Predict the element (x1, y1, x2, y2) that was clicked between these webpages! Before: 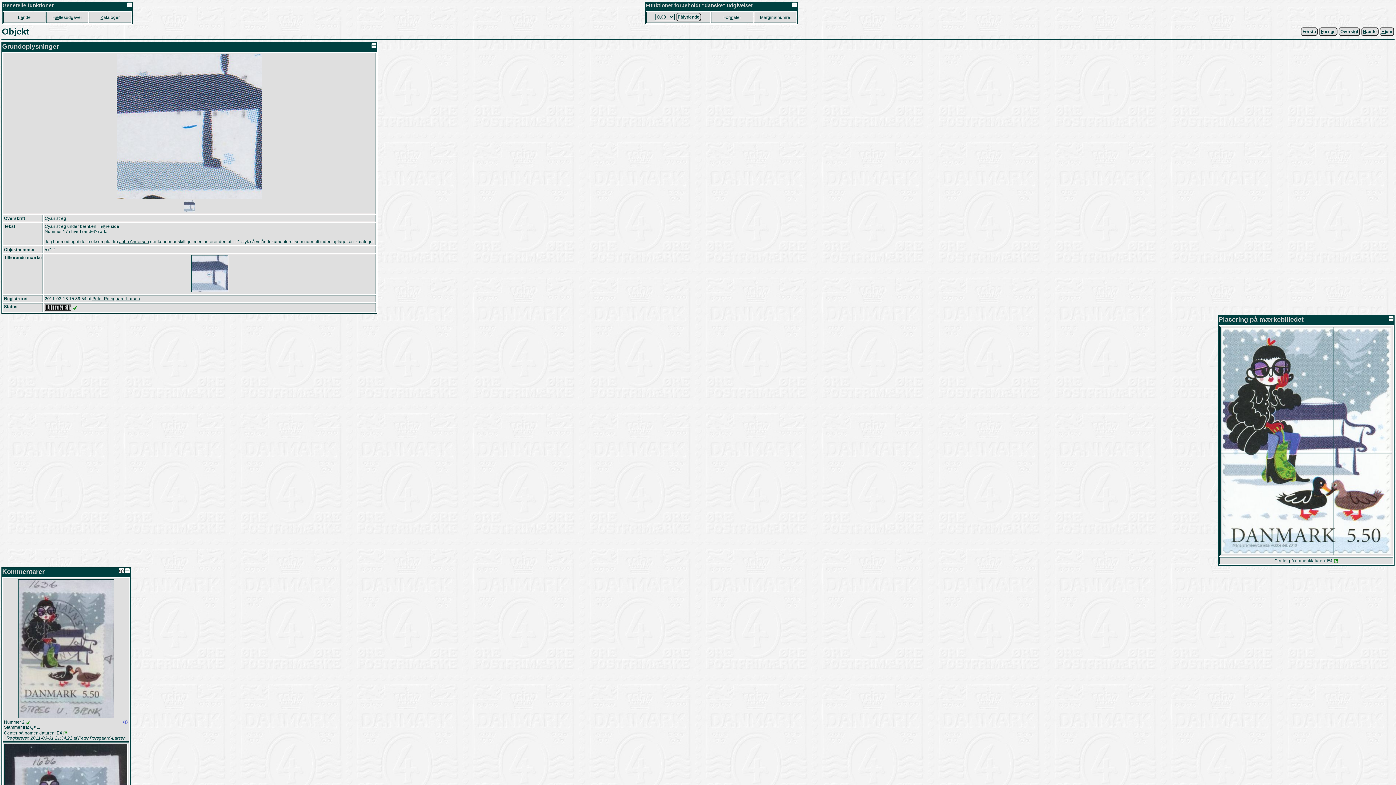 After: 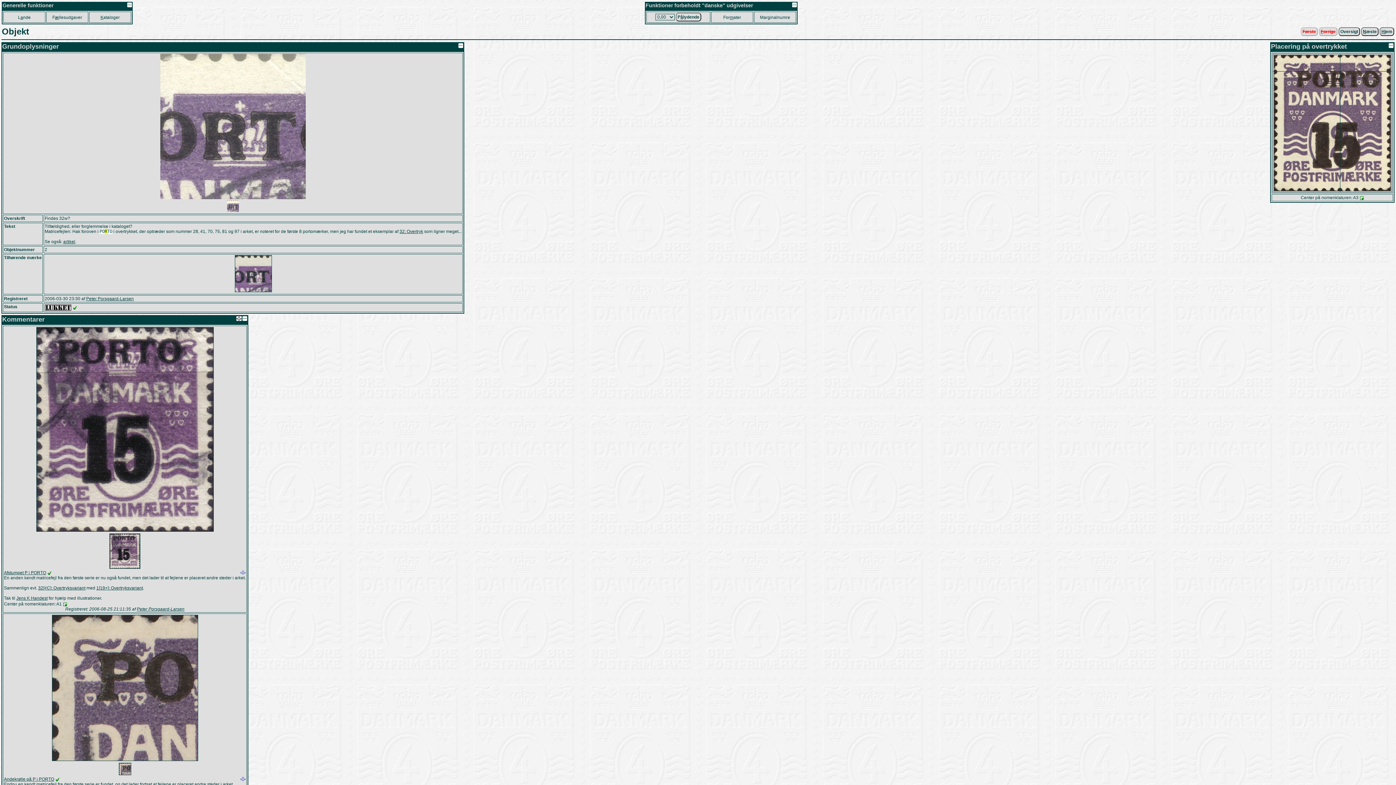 Action: label: Første bbox: (1301, 27, 1318, 36)